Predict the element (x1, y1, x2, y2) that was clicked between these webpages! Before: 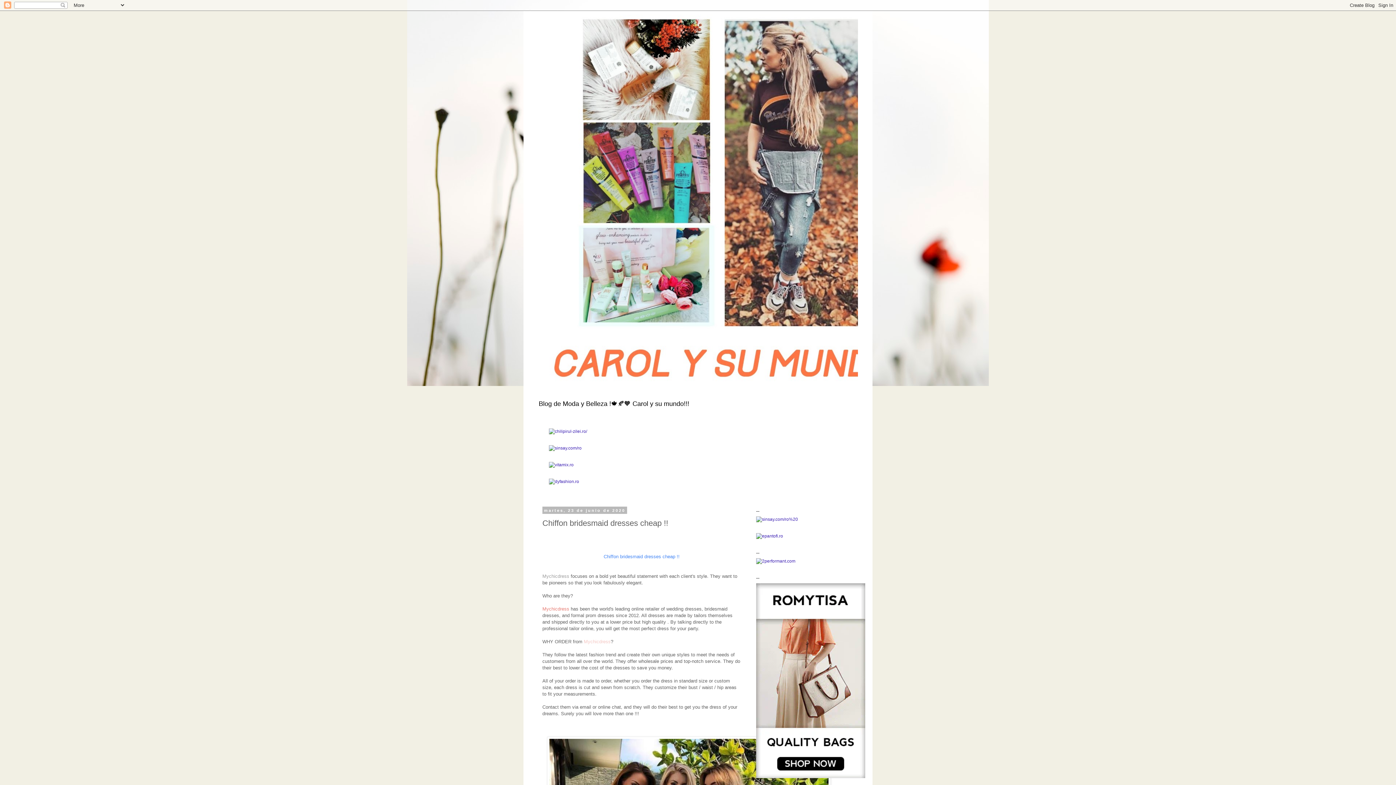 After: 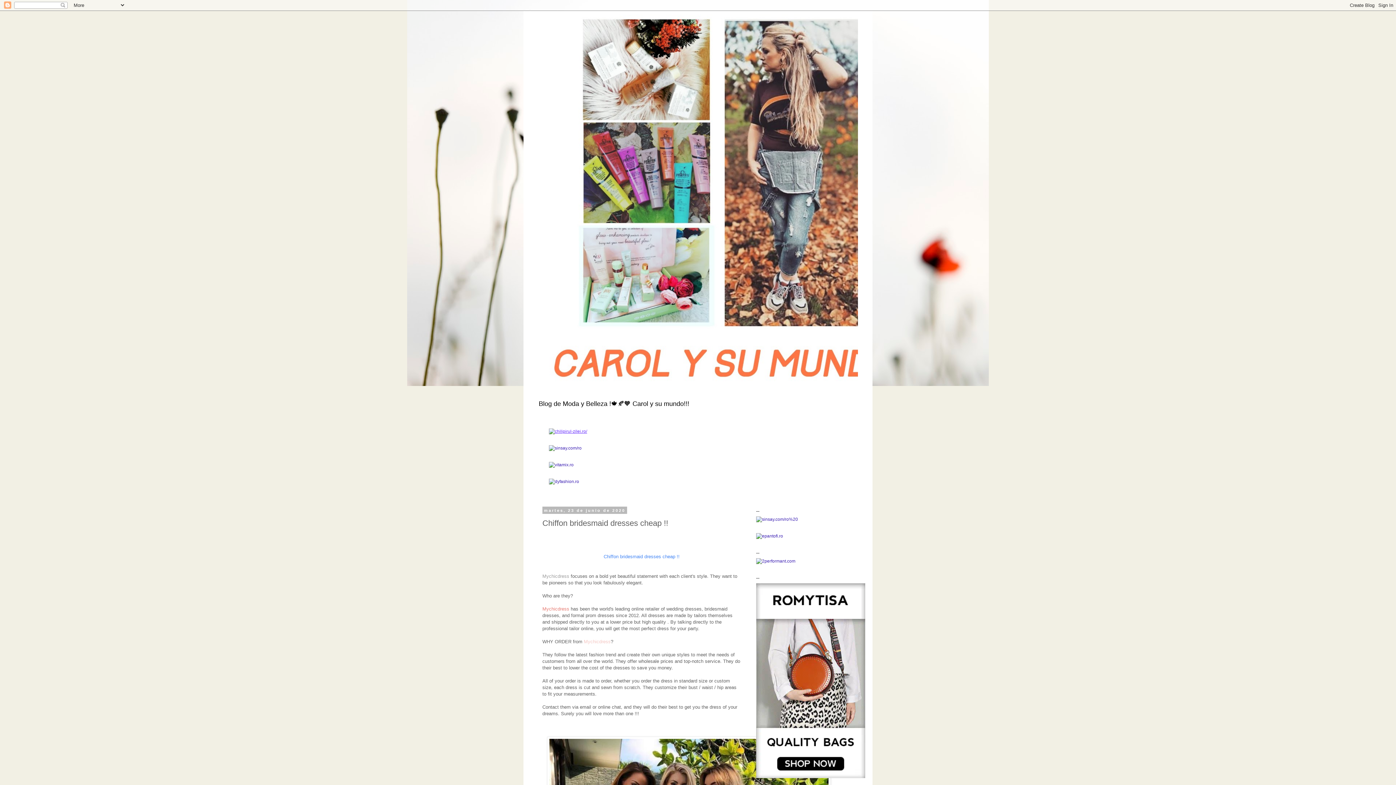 Action: bbox: (549, 429, 587, 434)